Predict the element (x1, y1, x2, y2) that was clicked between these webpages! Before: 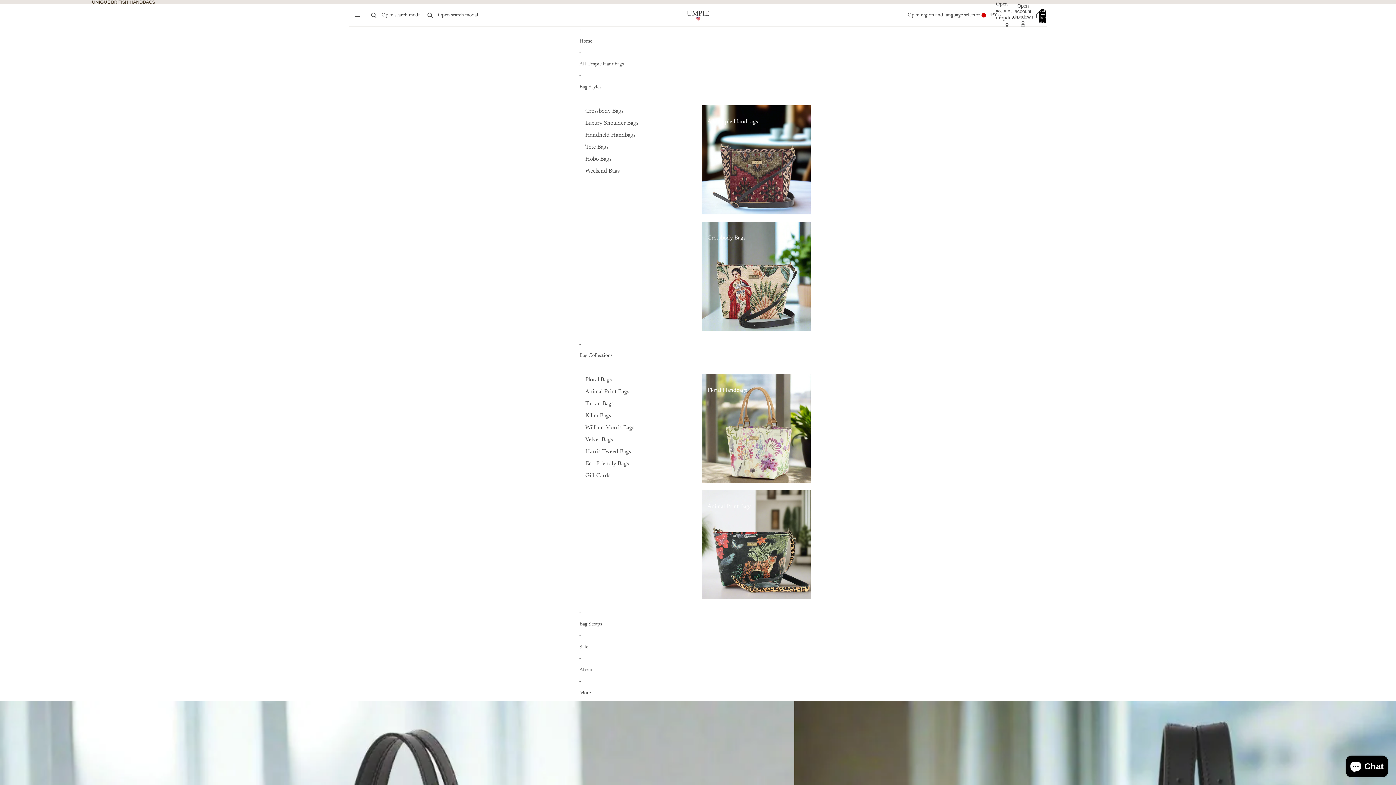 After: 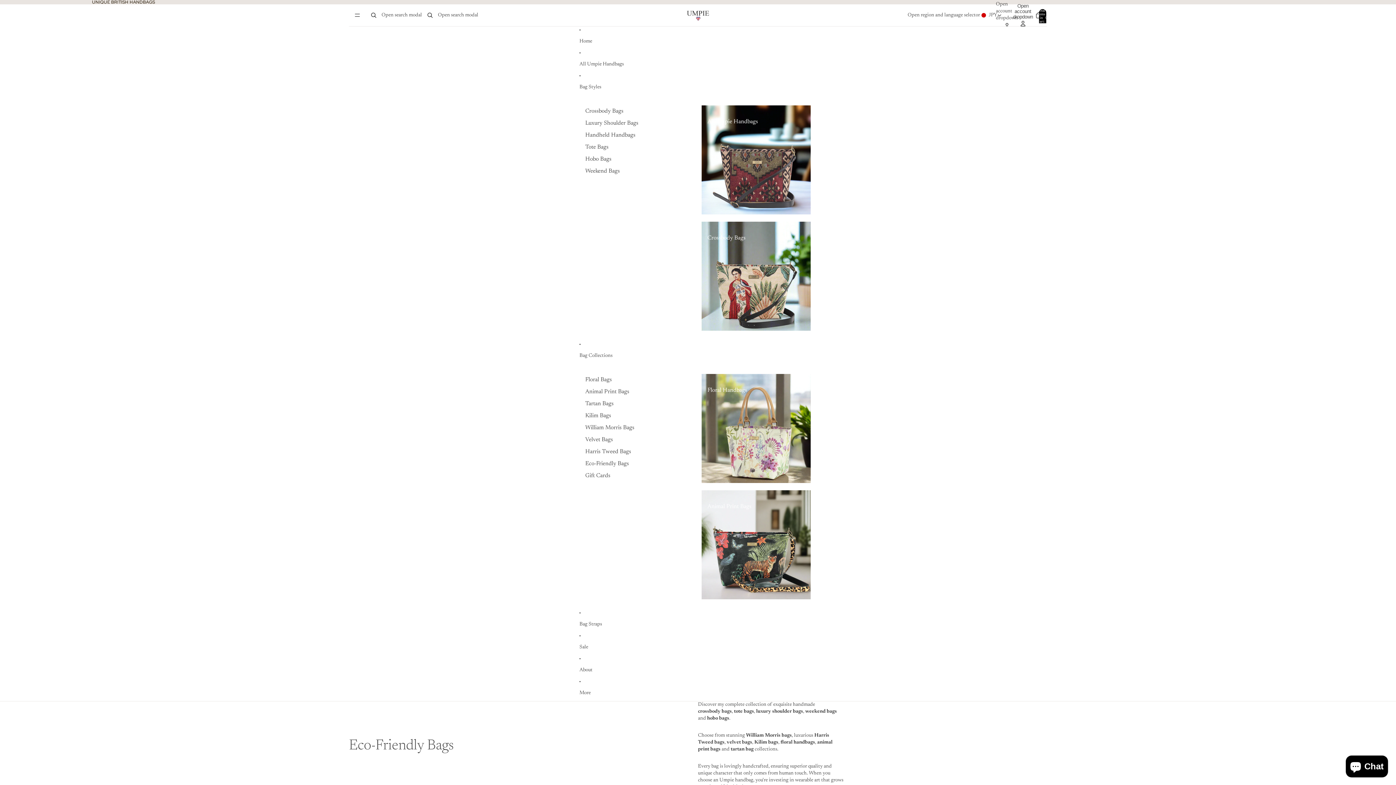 Action: bbox: (585, 458, 629, 470) label: Eco-Friendly Bags